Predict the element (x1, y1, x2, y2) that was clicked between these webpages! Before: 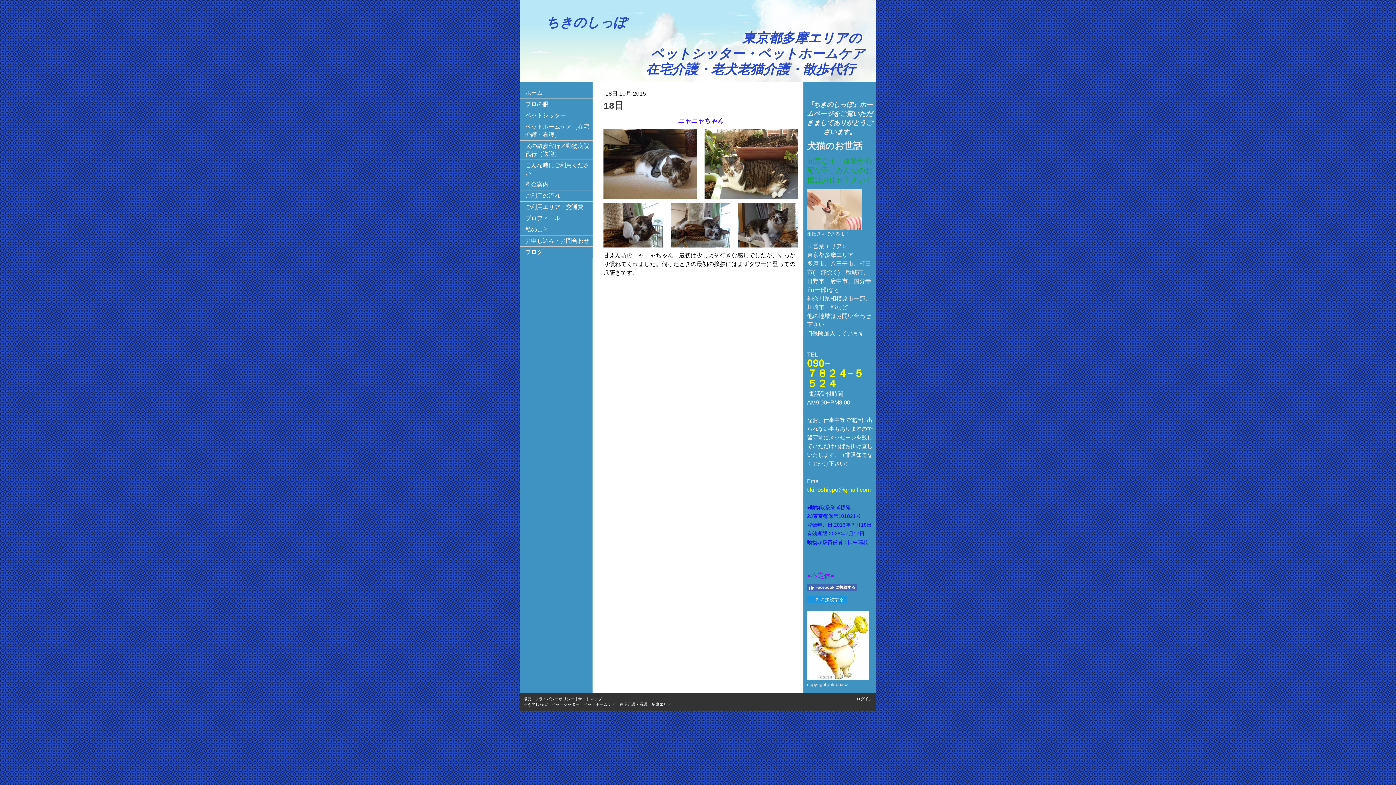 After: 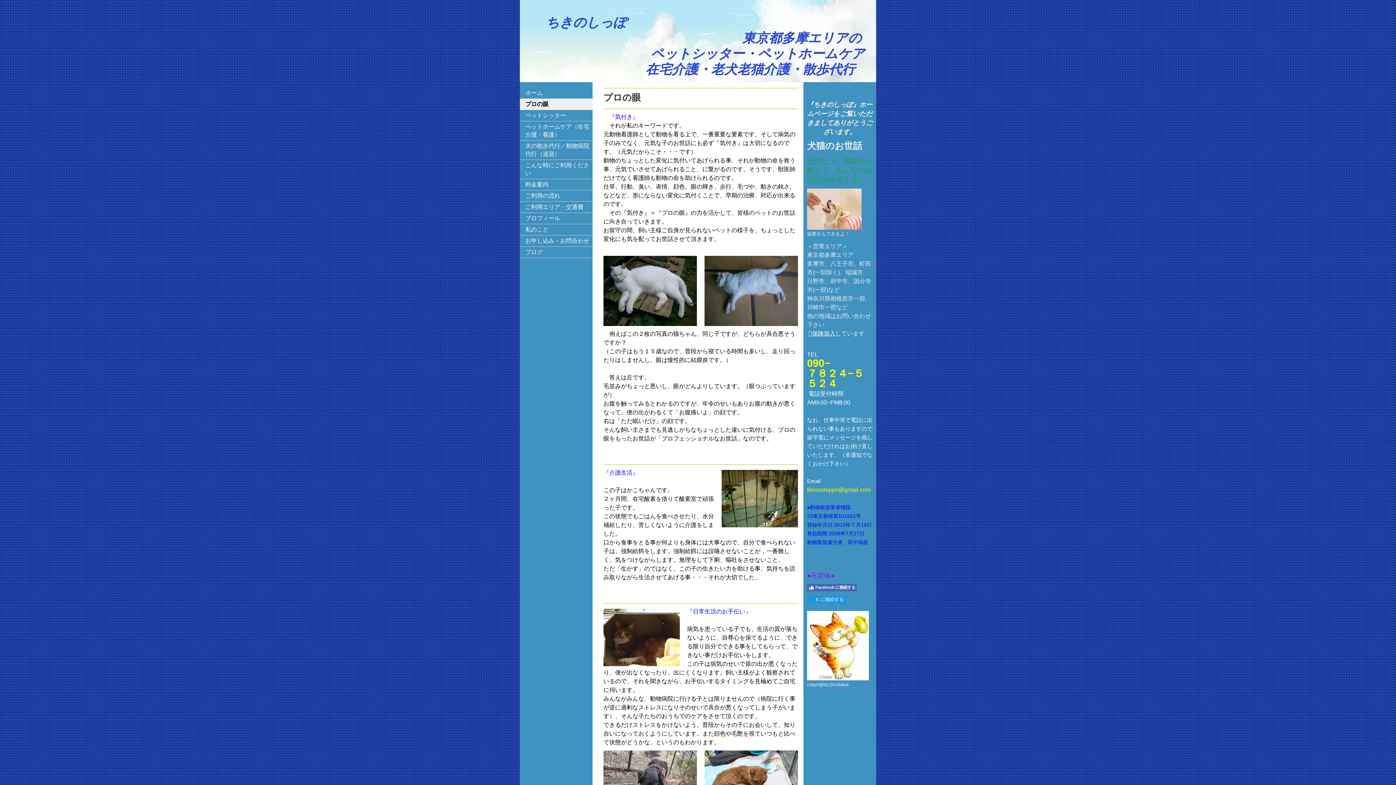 Action: label: プロの眼 bbox: (520, 98, 592, 110)